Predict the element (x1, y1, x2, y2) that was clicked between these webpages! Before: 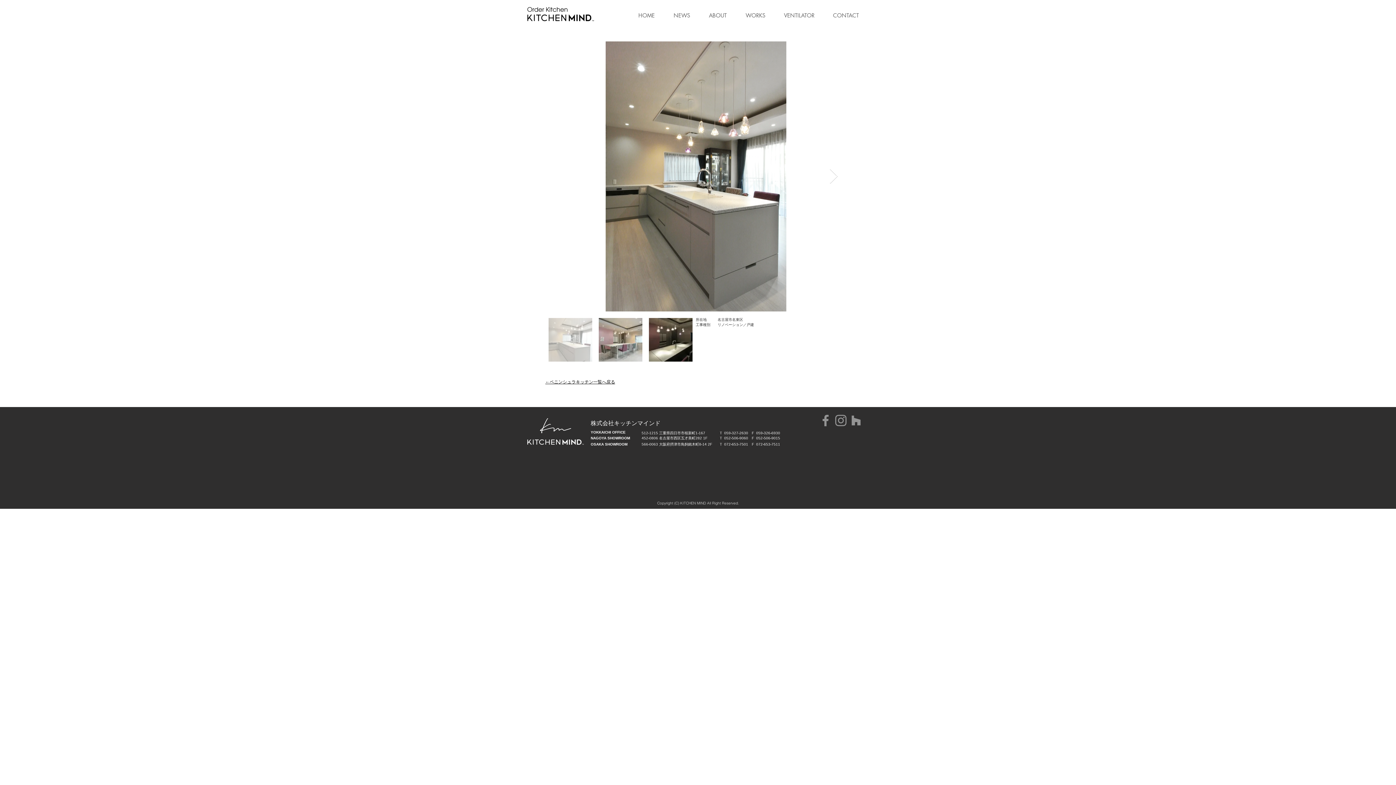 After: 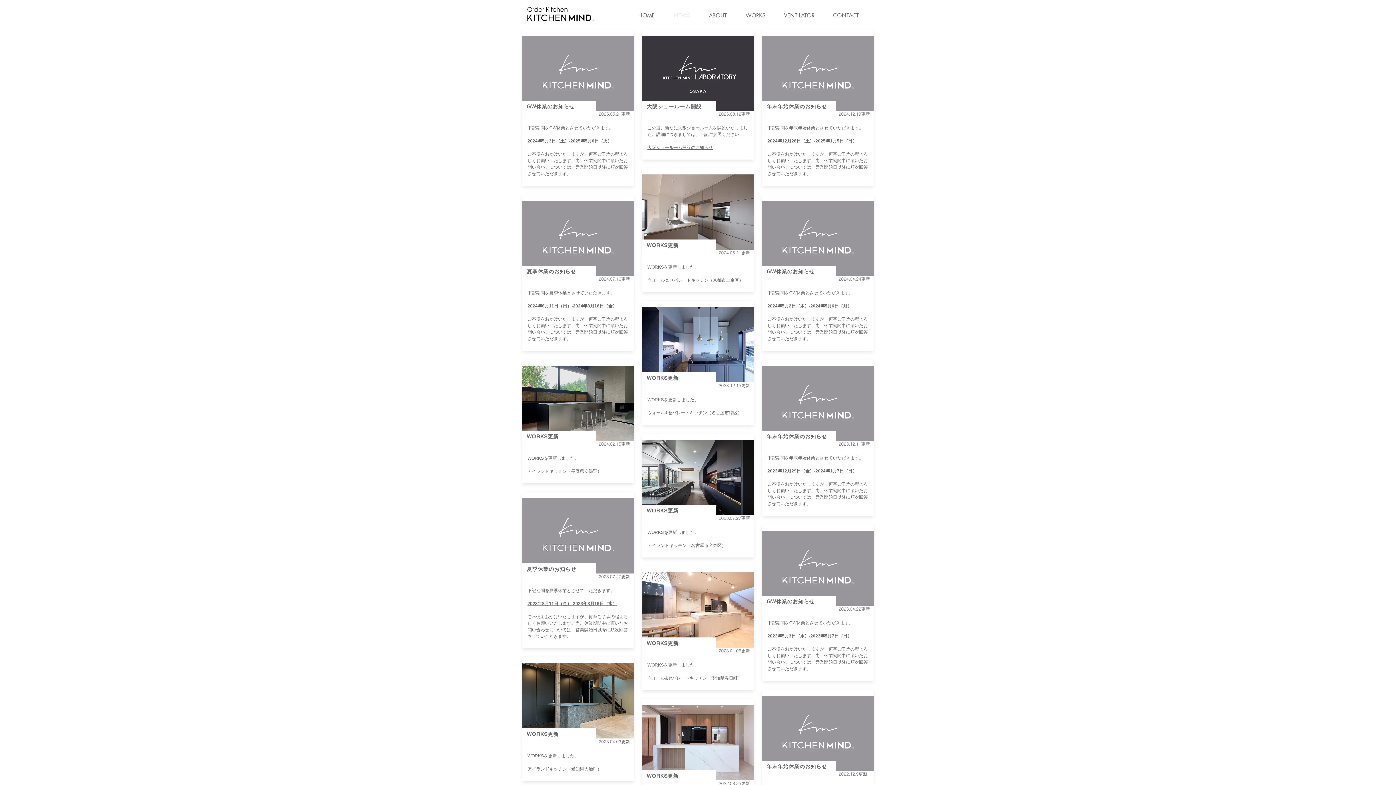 Action: bbox: (664, 8, 699, 22) label: NEWS